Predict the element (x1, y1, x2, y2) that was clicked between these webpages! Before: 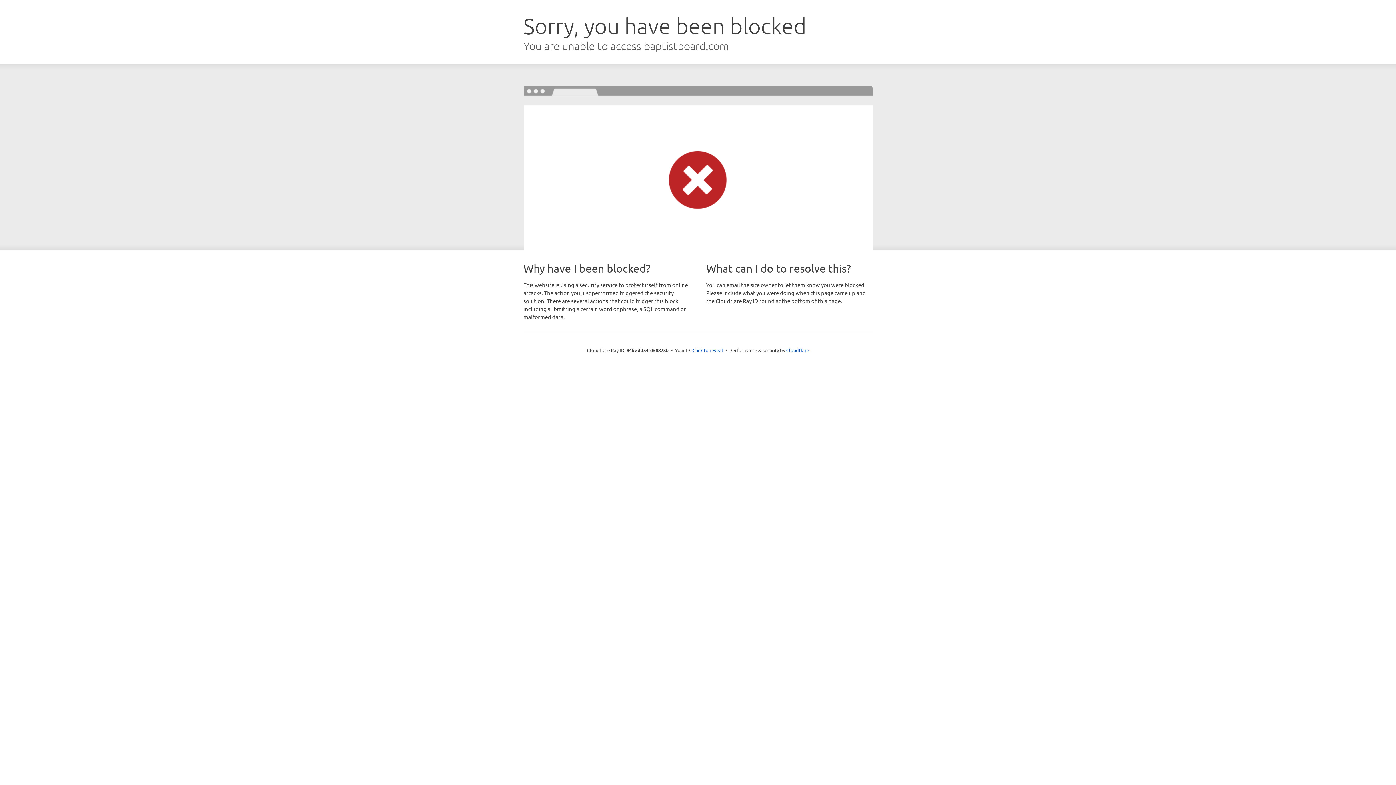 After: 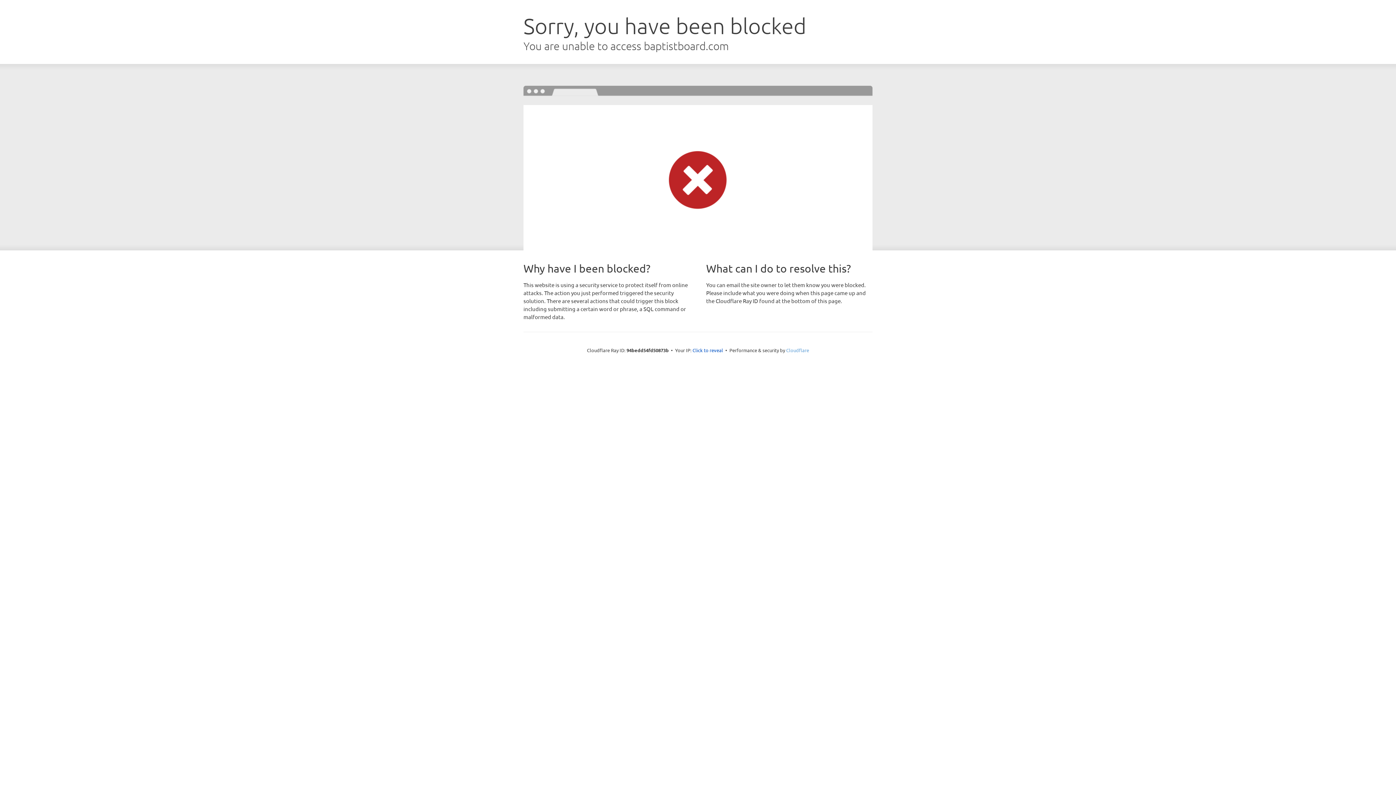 Action: bbox: (786, 347, 809, 353) label: Cloudflare